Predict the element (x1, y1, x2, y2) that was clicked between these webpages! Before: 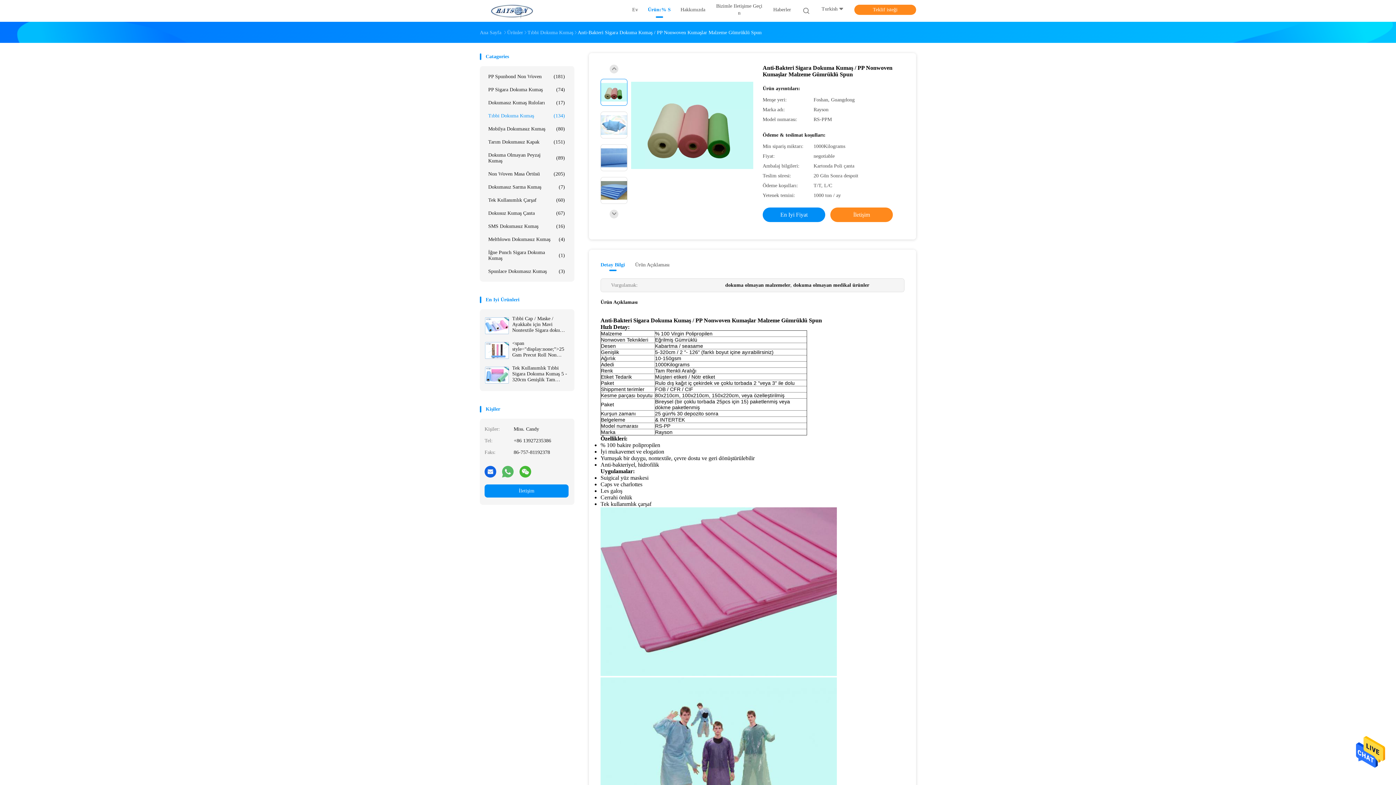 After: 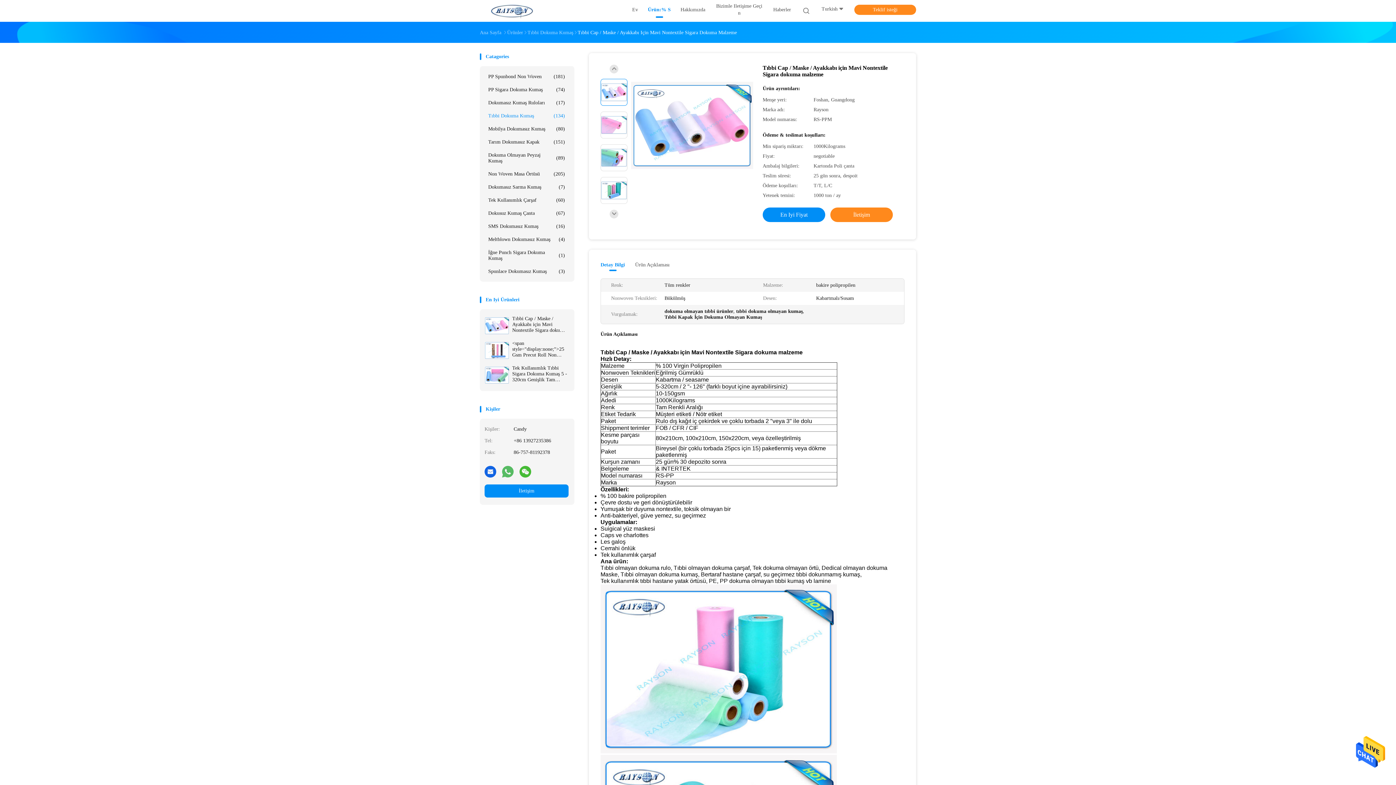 Action: bbox: (484, 313, 509, 338)